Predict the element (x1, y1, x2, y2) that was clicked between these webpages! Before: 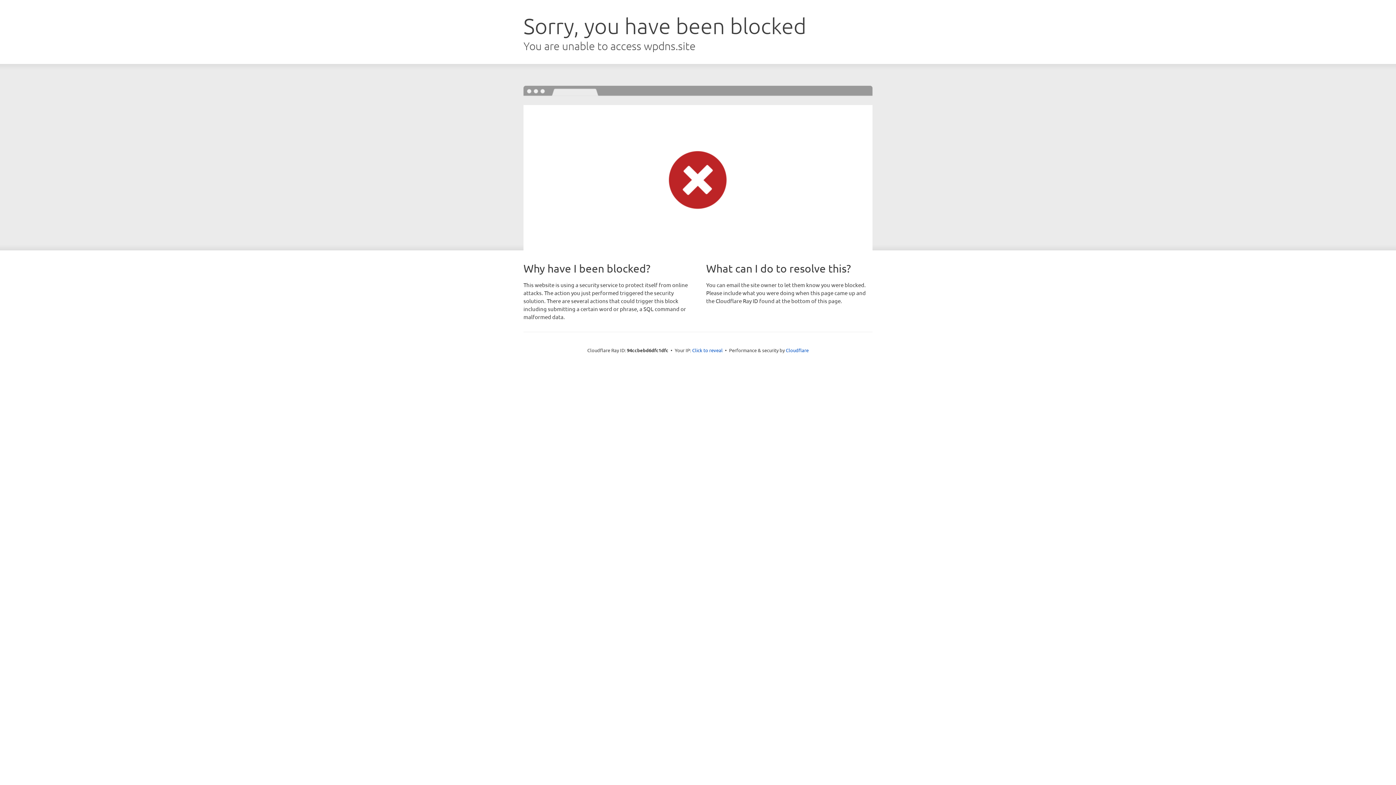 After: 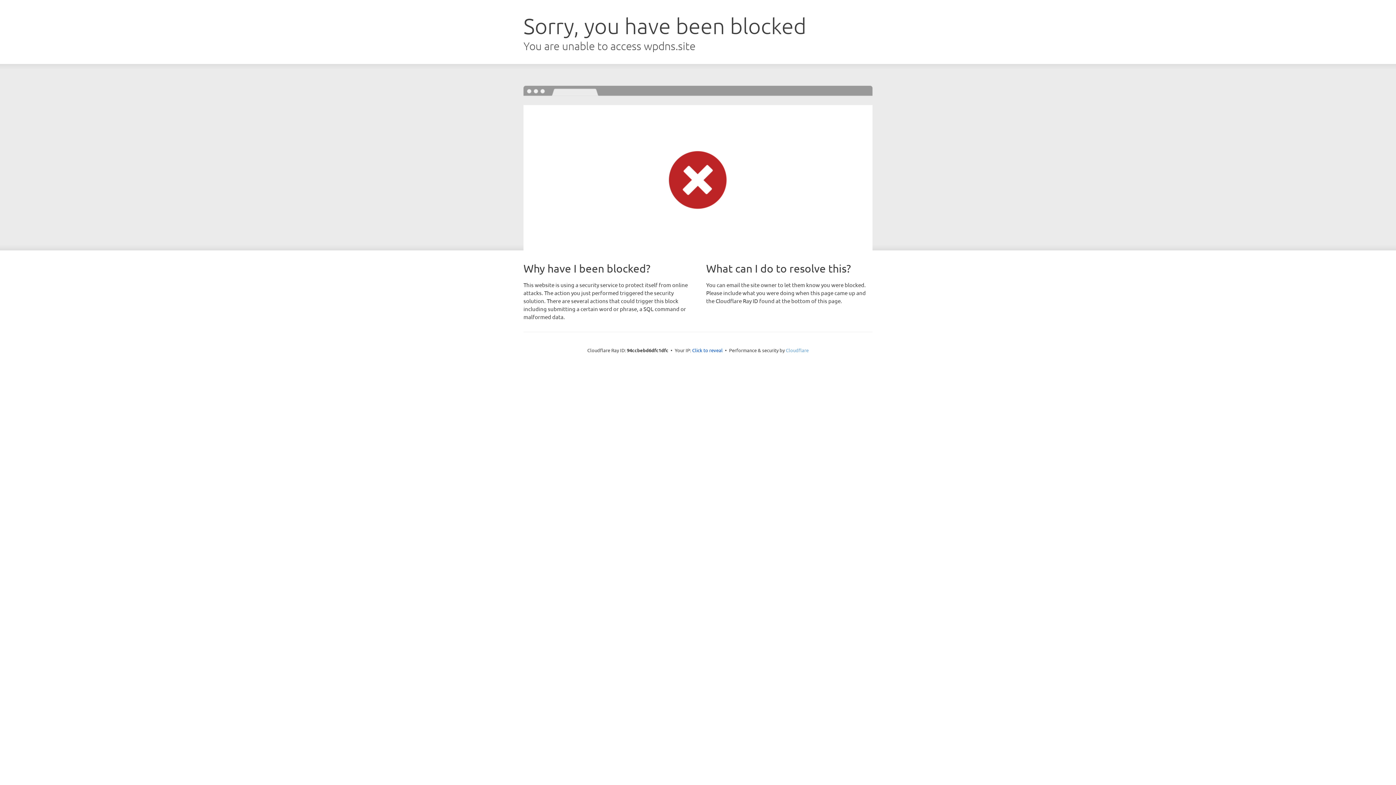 Action: bbox: (786, 347, 808, 353) label: Cloudflare